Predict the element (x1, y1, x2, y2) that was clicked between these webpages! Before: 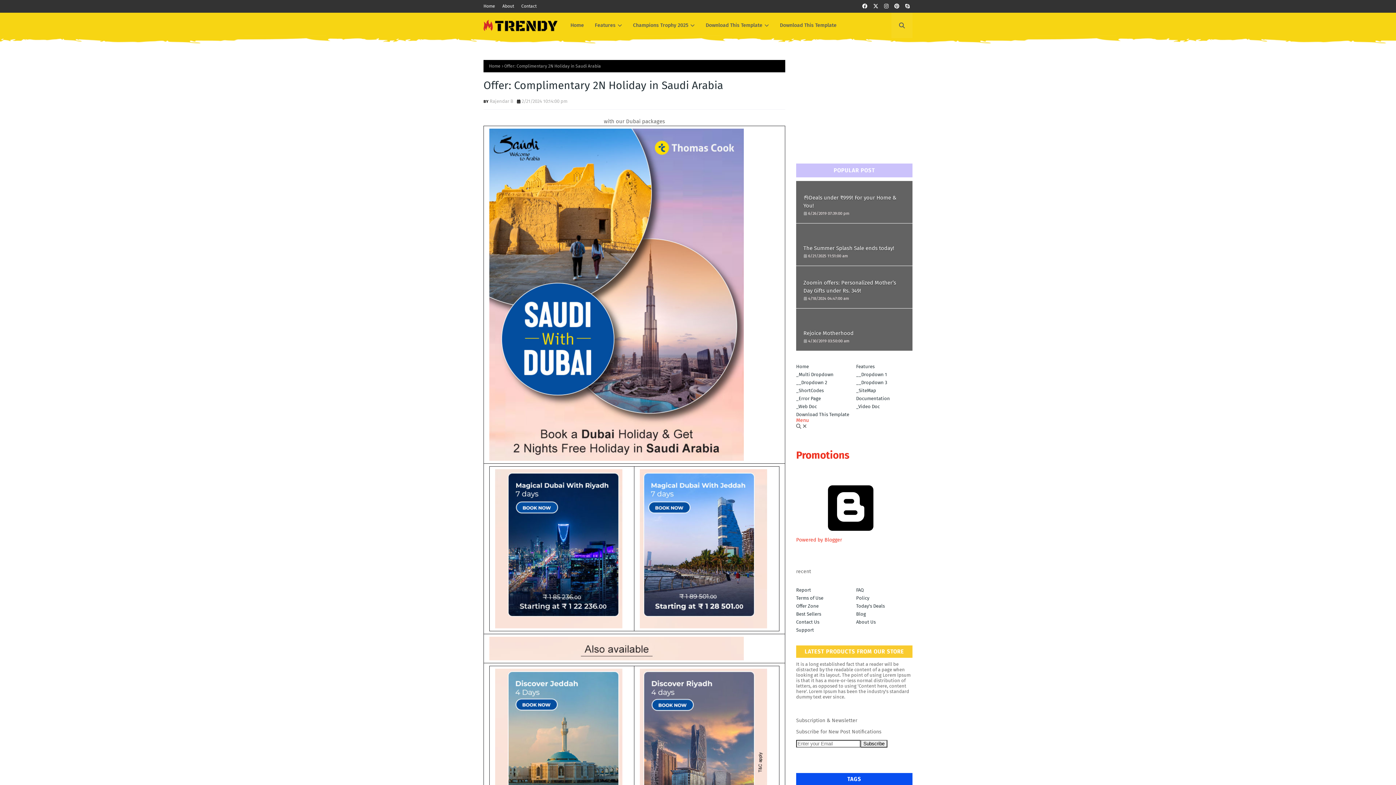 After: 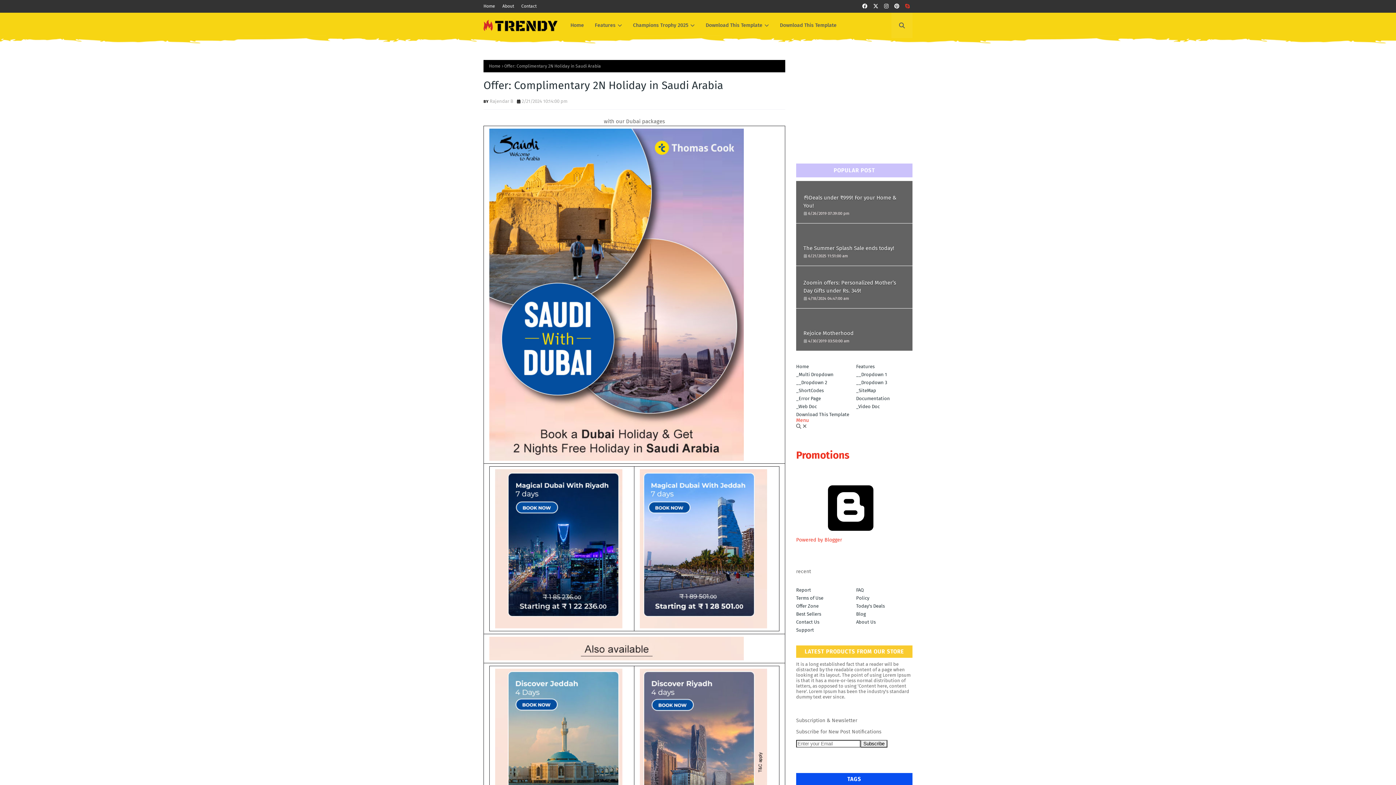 Action: bbox: (902, 0, 912, 12)